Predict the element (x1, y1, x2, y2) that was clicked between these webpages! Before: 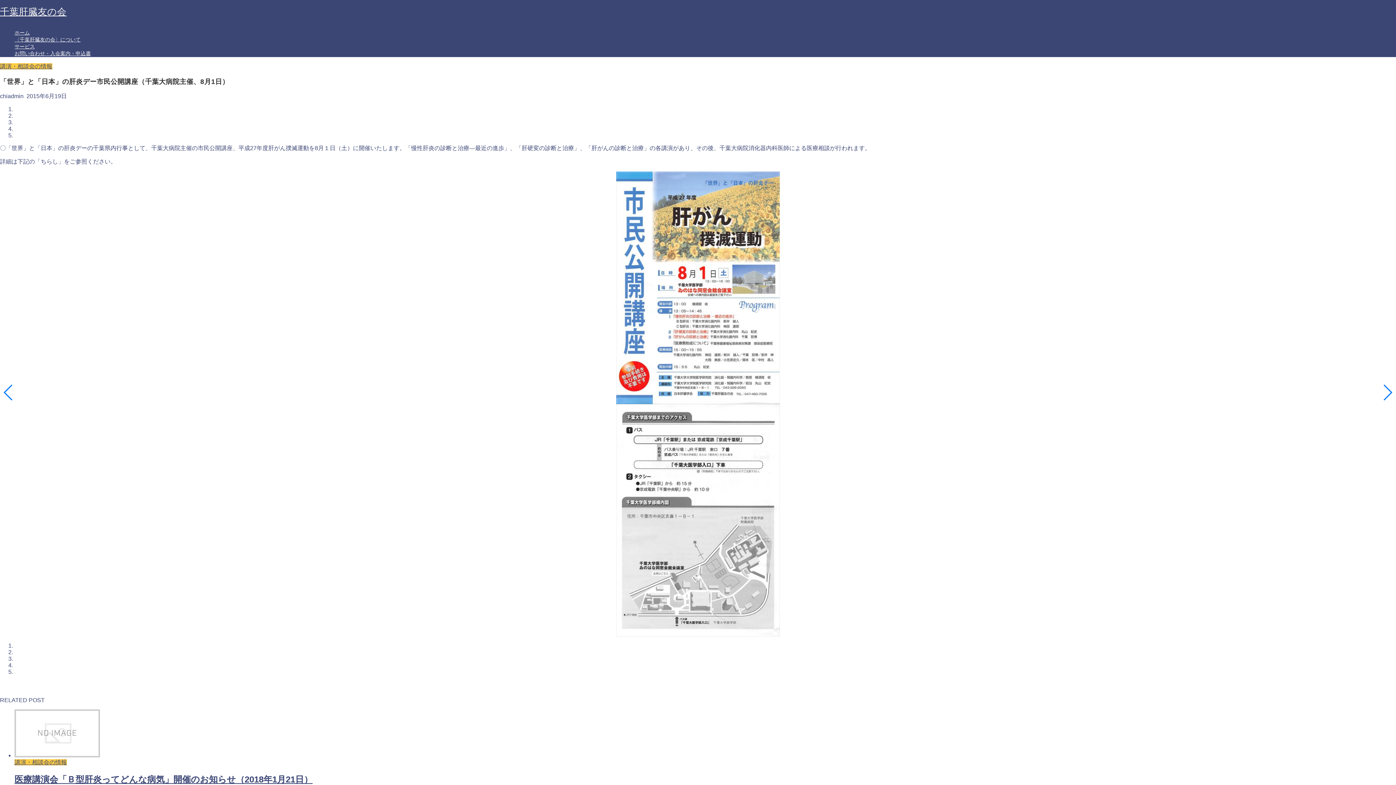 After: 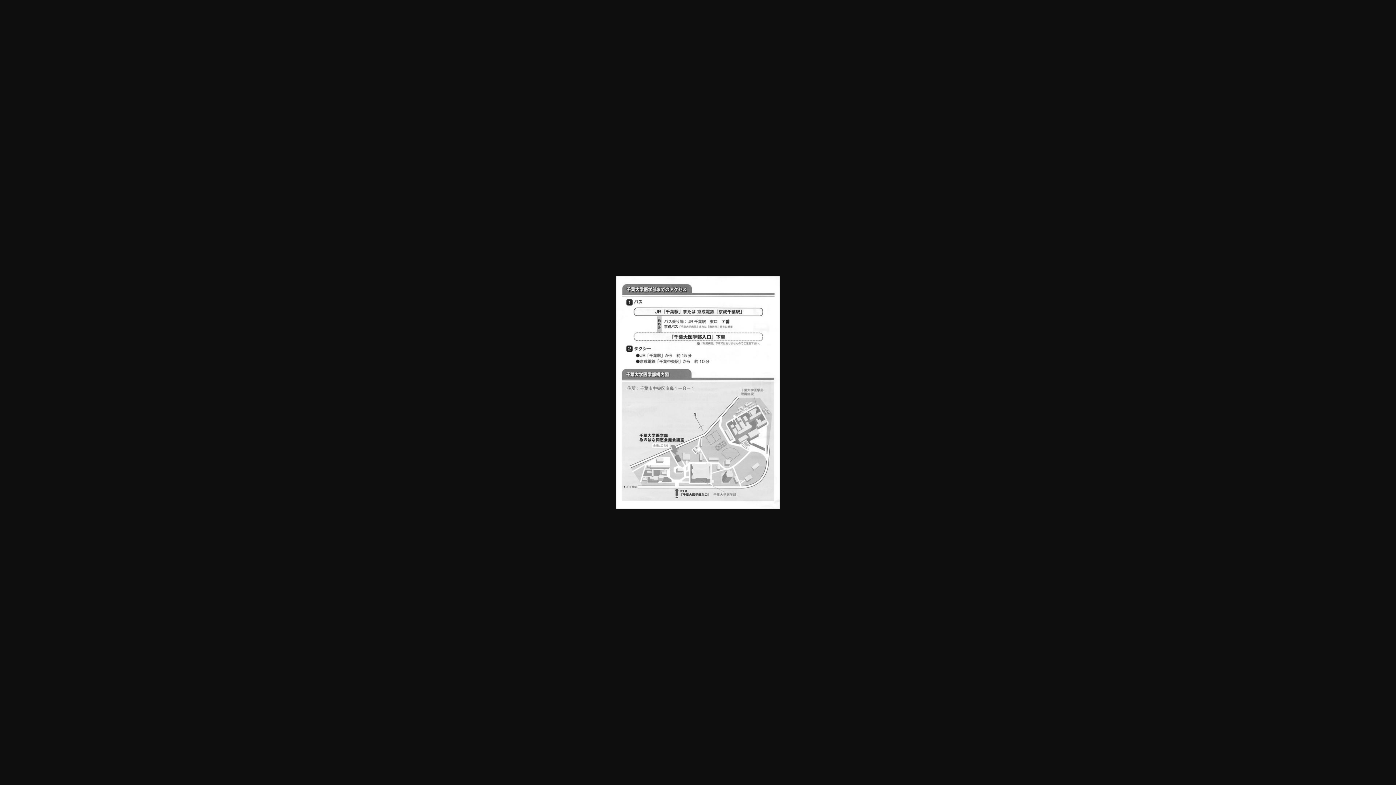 Action: bbox: (0, 404, 1396, 637)